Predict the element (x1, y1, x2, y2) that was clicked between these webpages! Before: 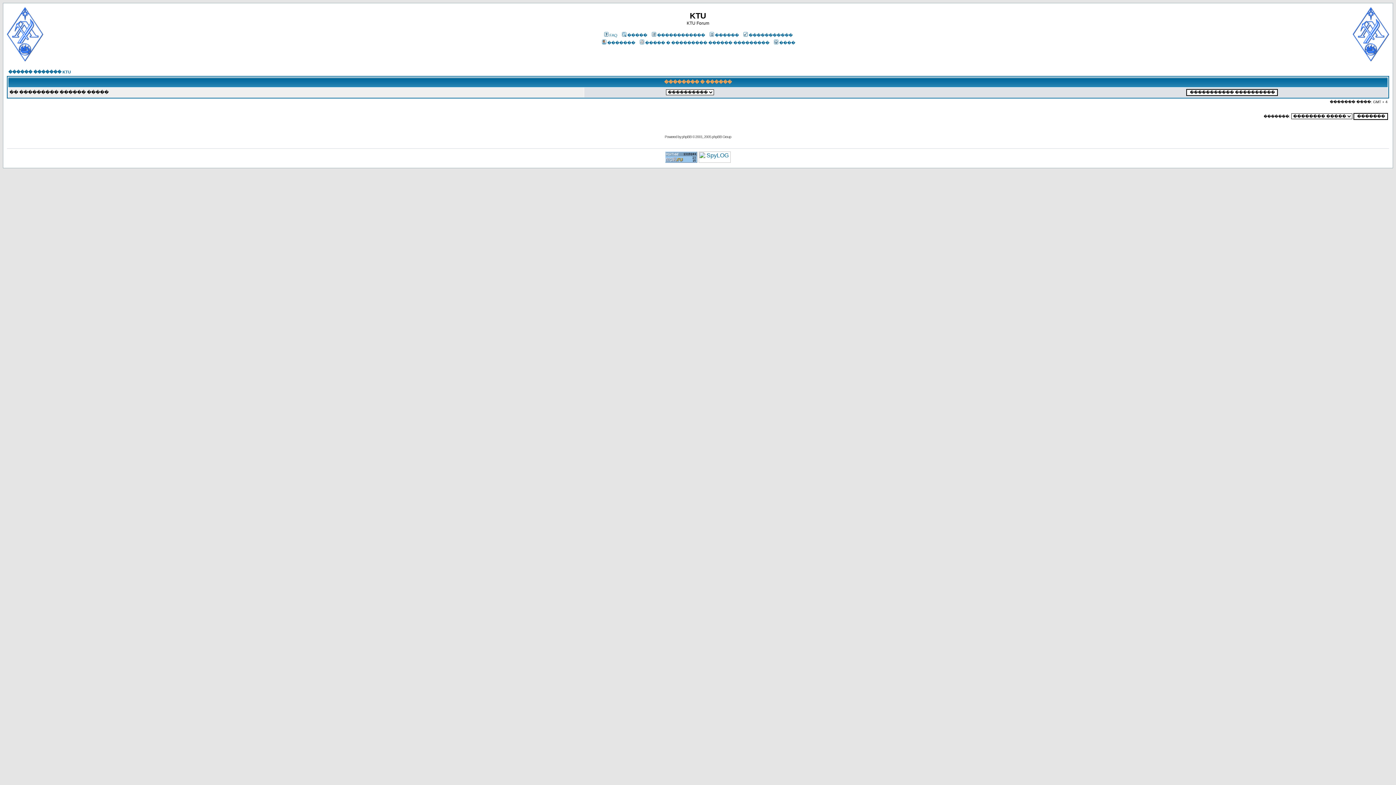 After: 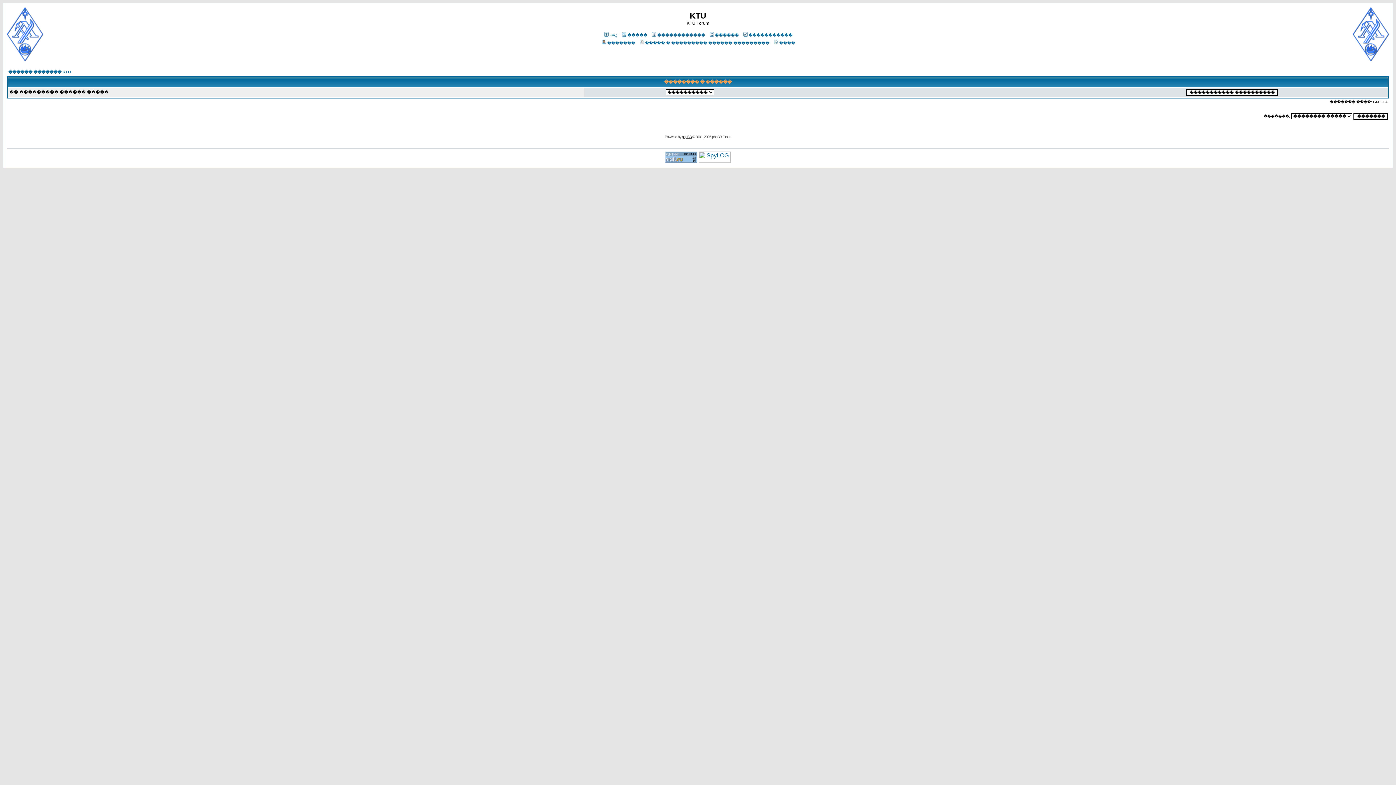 Action: label: phpBB bbox: (682, 134, 691, 138)